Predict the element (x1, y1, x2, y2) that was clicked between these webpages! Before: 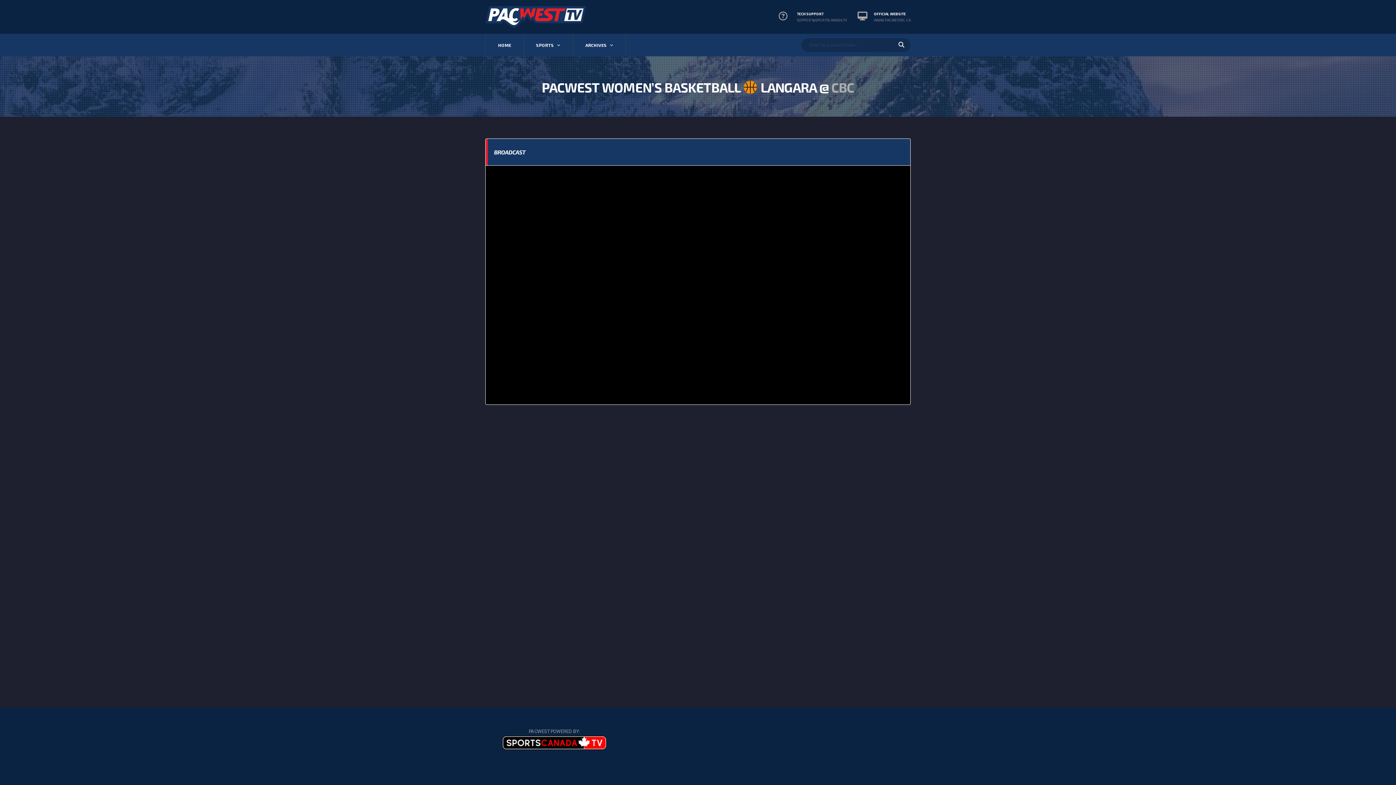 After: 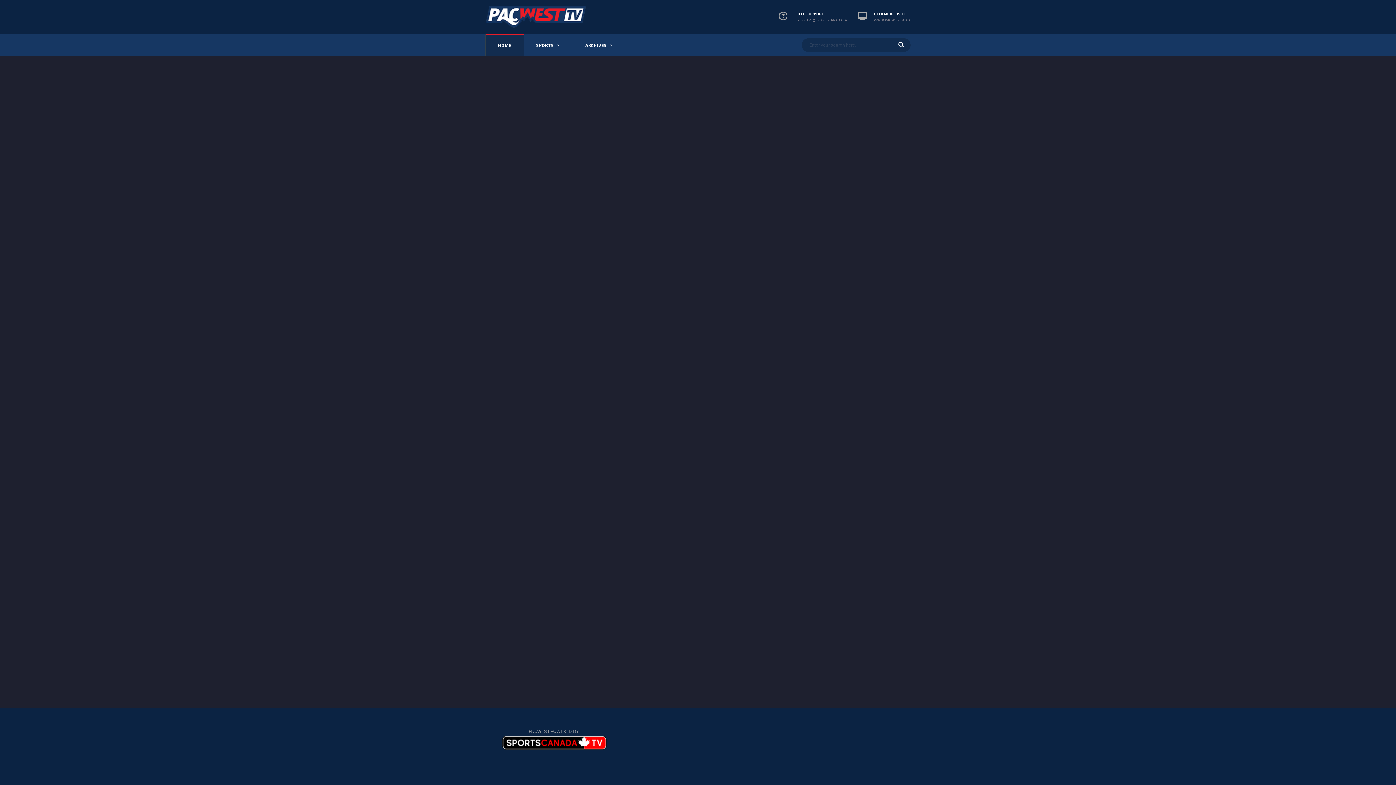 Action: bbox: (485, 33, 523, 56) label: HOME